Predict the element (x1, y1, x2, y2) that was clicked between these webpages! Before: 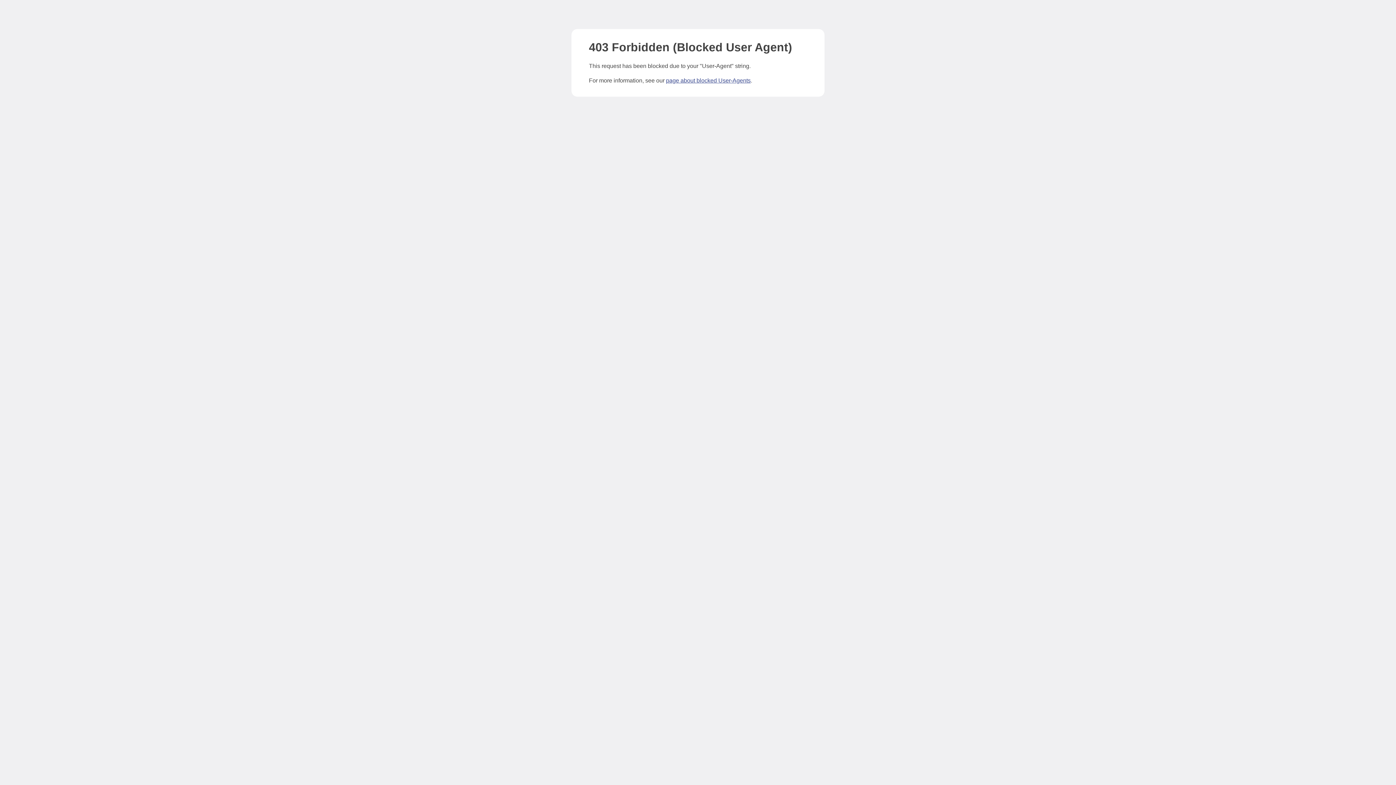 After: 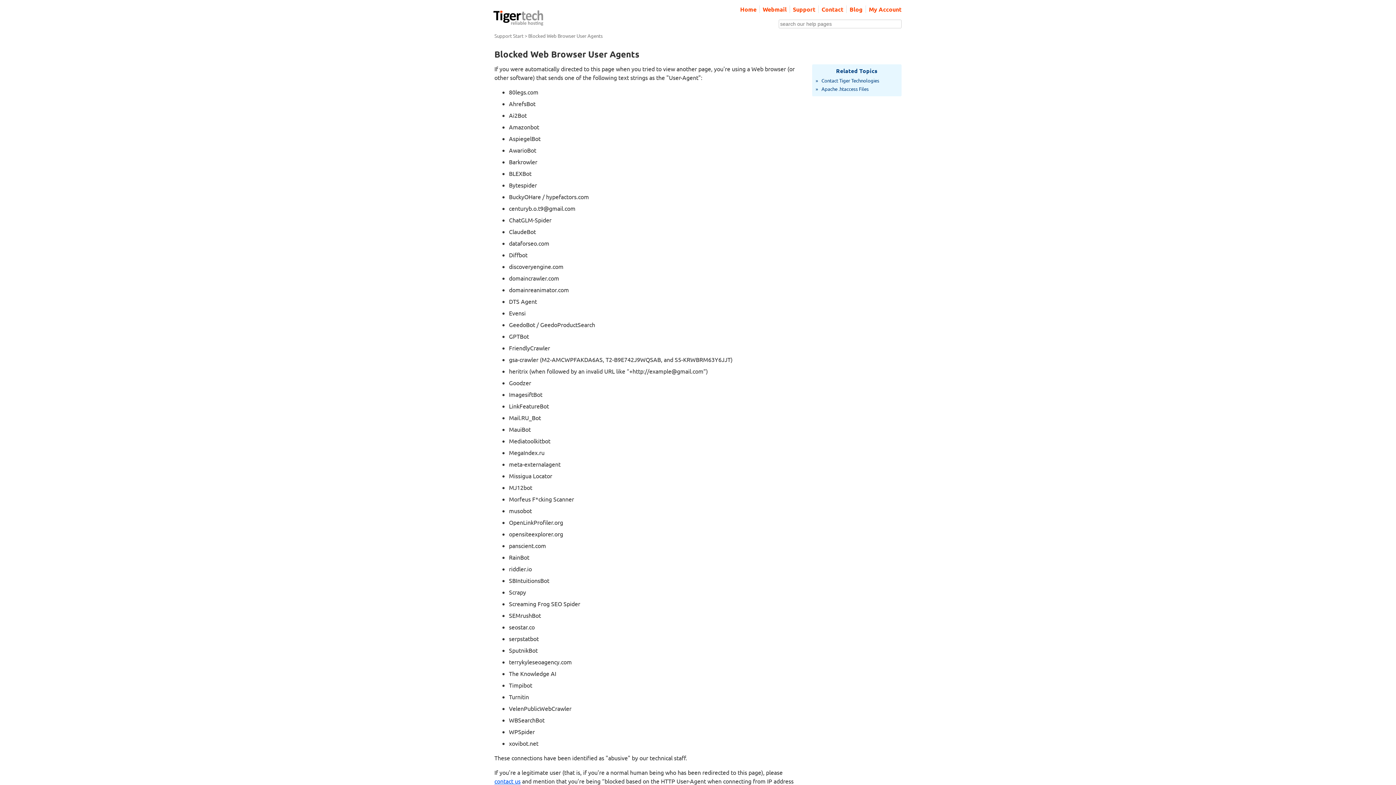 Action: label: page about blocked User-Agents bbox: (666, 77, 750, 83)